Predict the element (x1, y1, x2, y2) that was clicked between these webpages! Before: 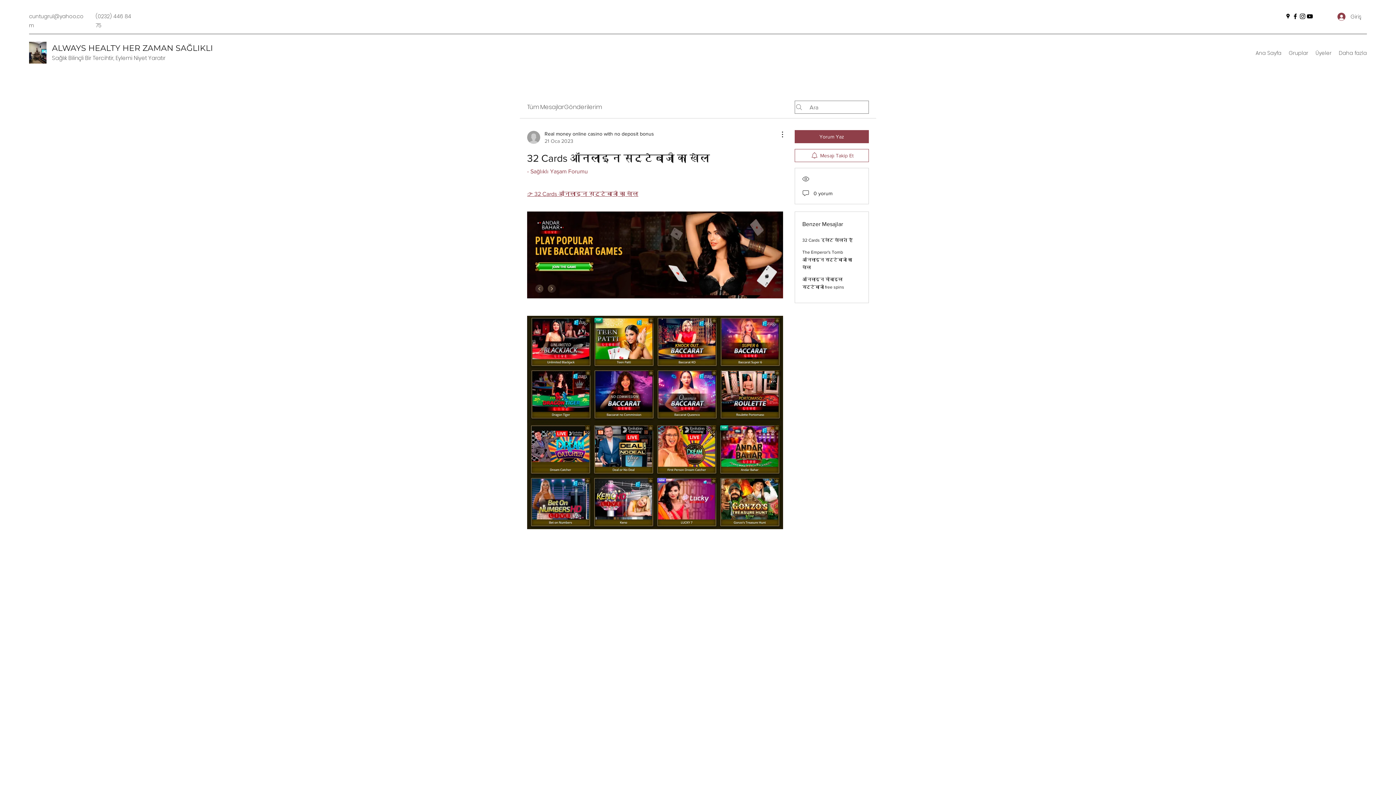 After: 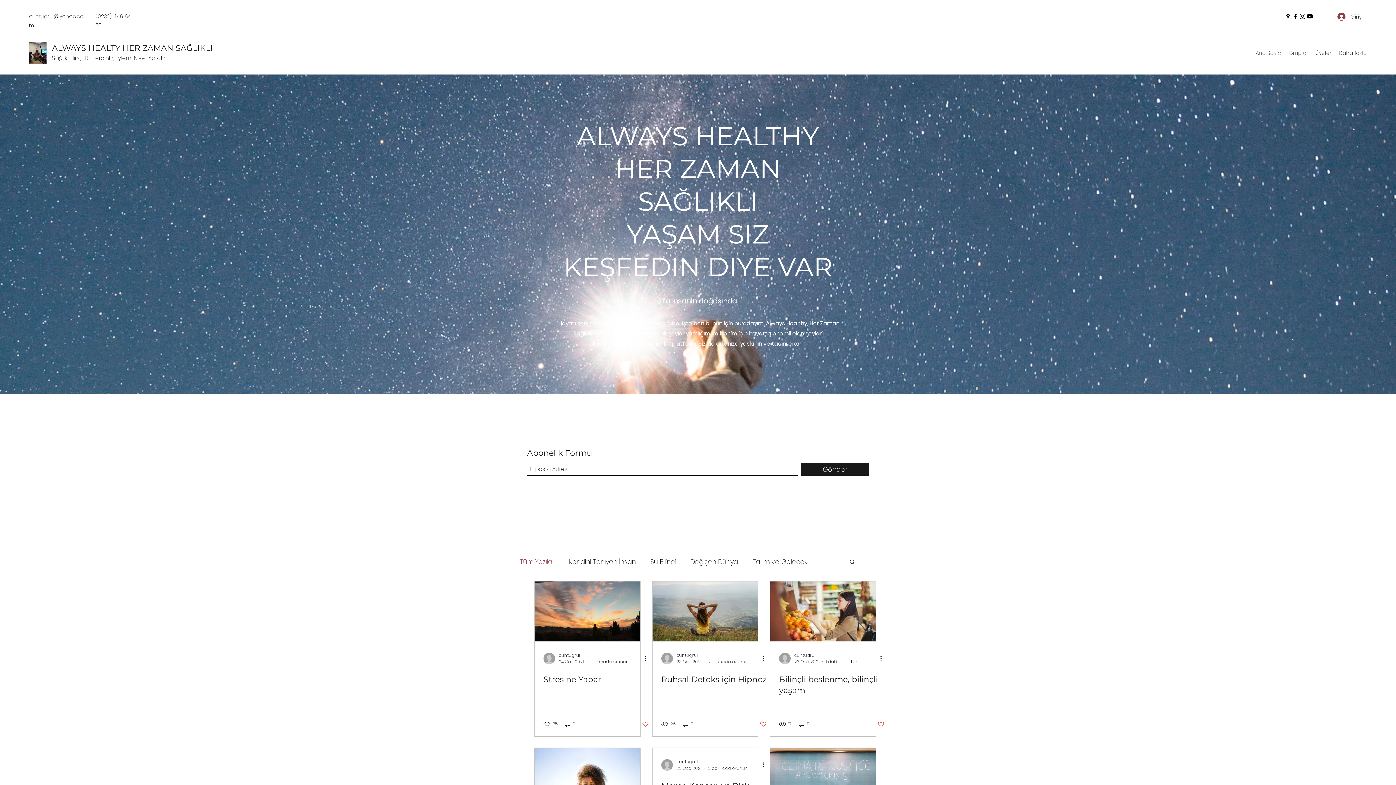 Action: label: ALWAYS HEALTY HER ZAMAN SAĞLIKLI bbox: (52, 43, 213, 53)